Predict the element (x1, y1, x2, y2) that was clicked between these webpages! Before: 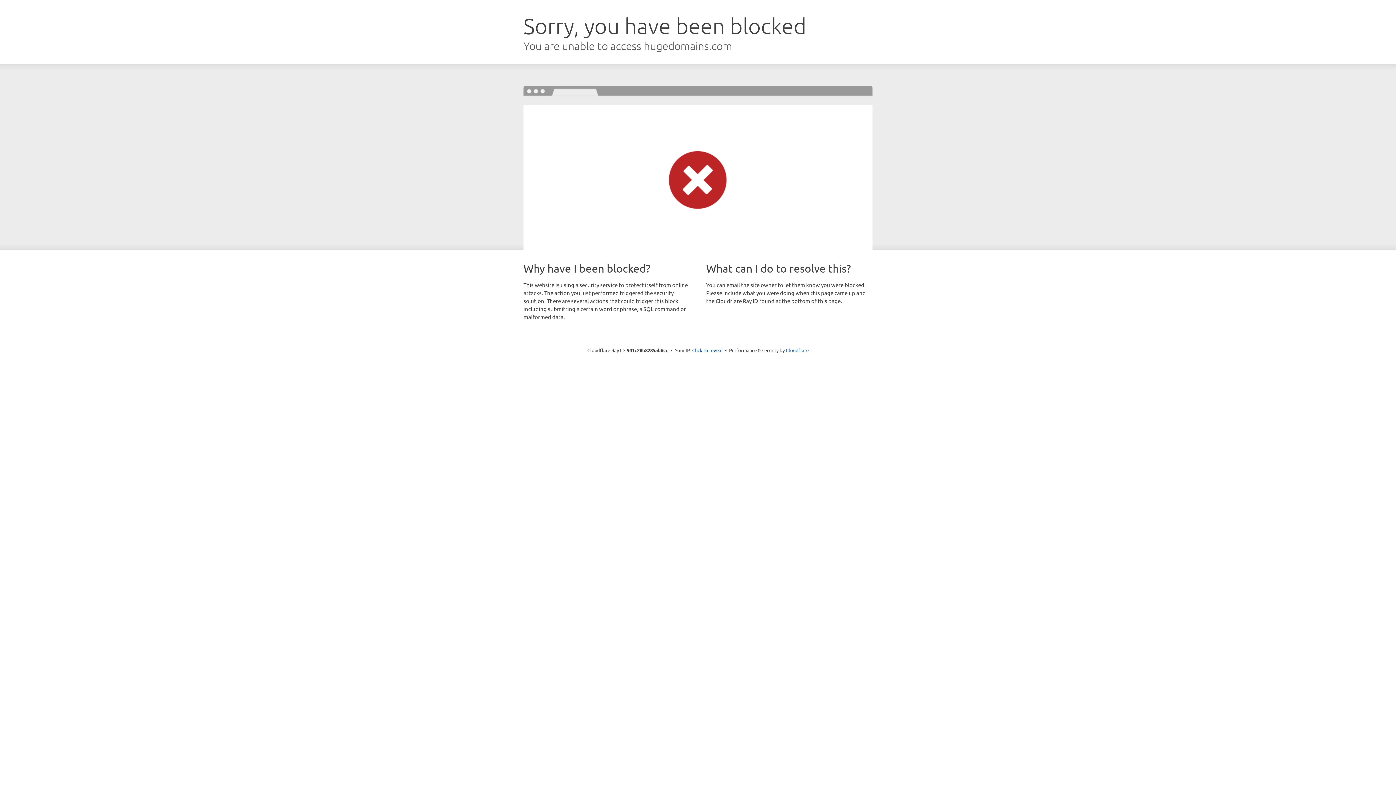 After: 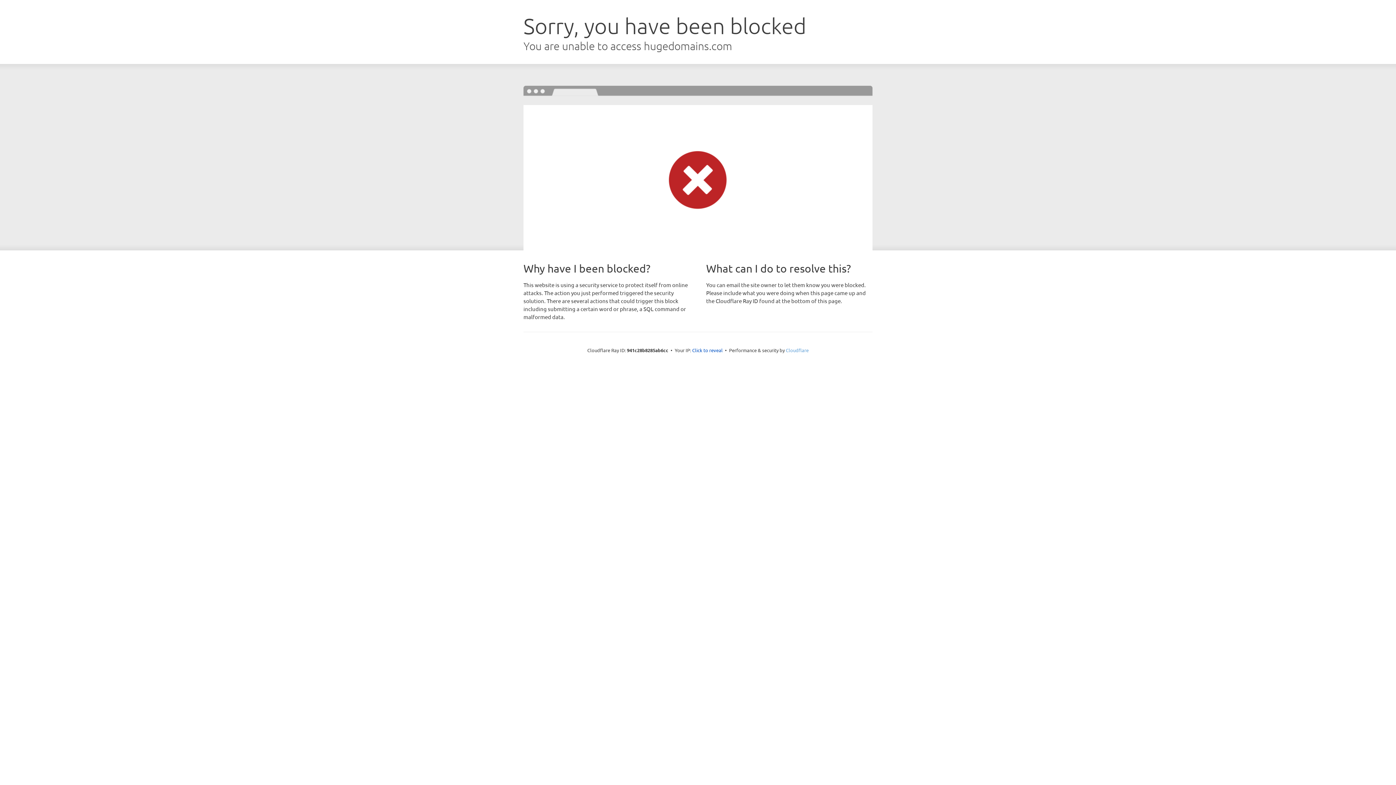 Action: bbox: (786, 347, 808, 353) label: Cloudflare